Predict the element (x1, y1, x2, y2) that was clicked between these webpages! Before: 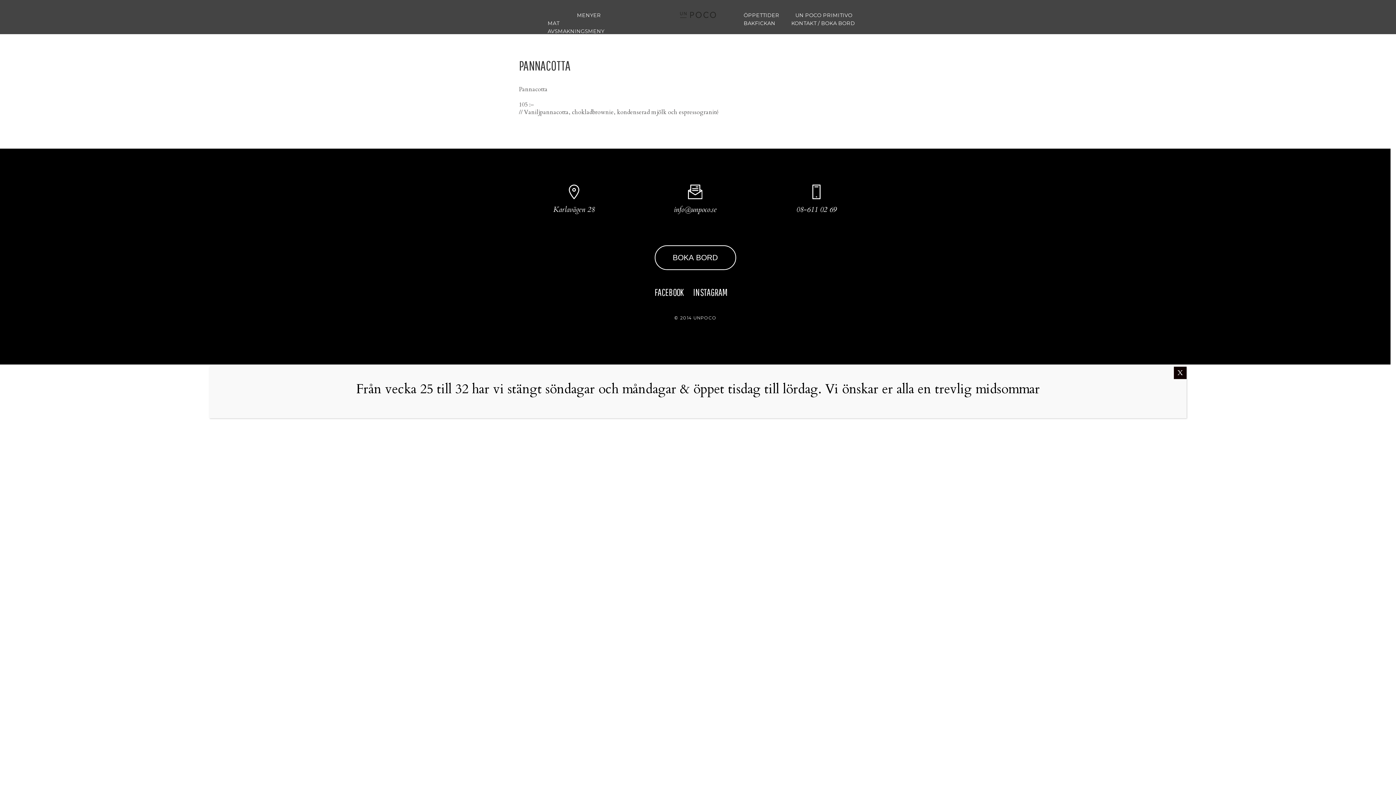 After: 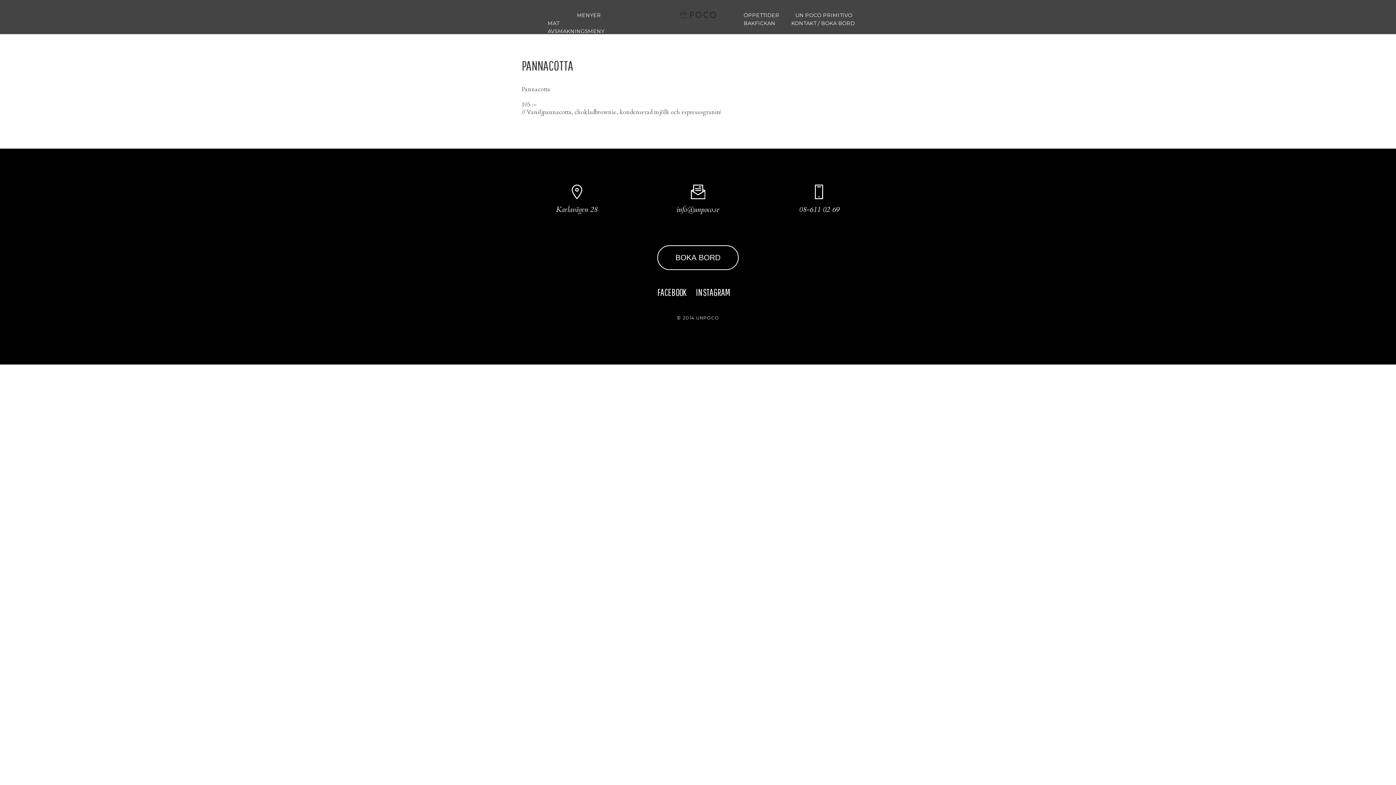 Action: bbox: (1174, 366, 1186, 379) label: Close